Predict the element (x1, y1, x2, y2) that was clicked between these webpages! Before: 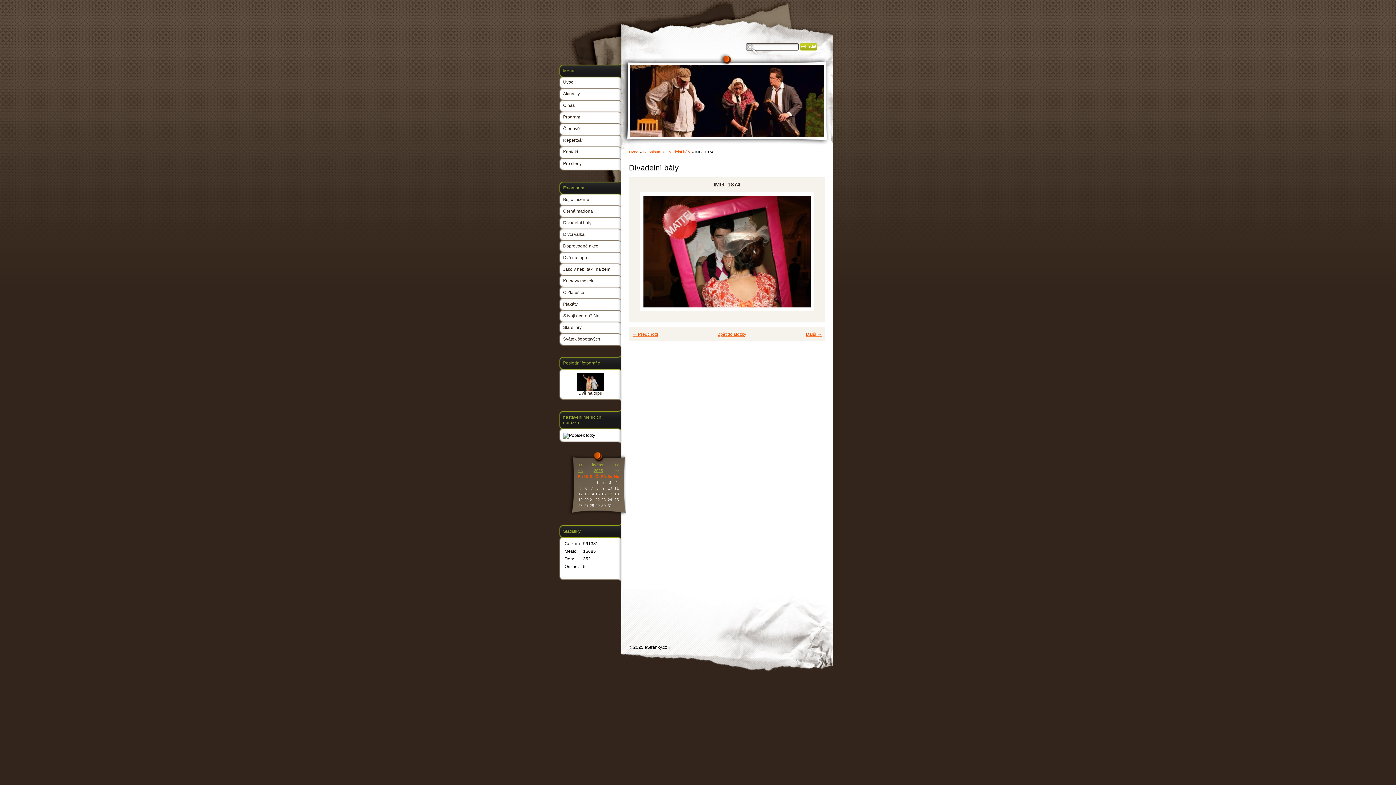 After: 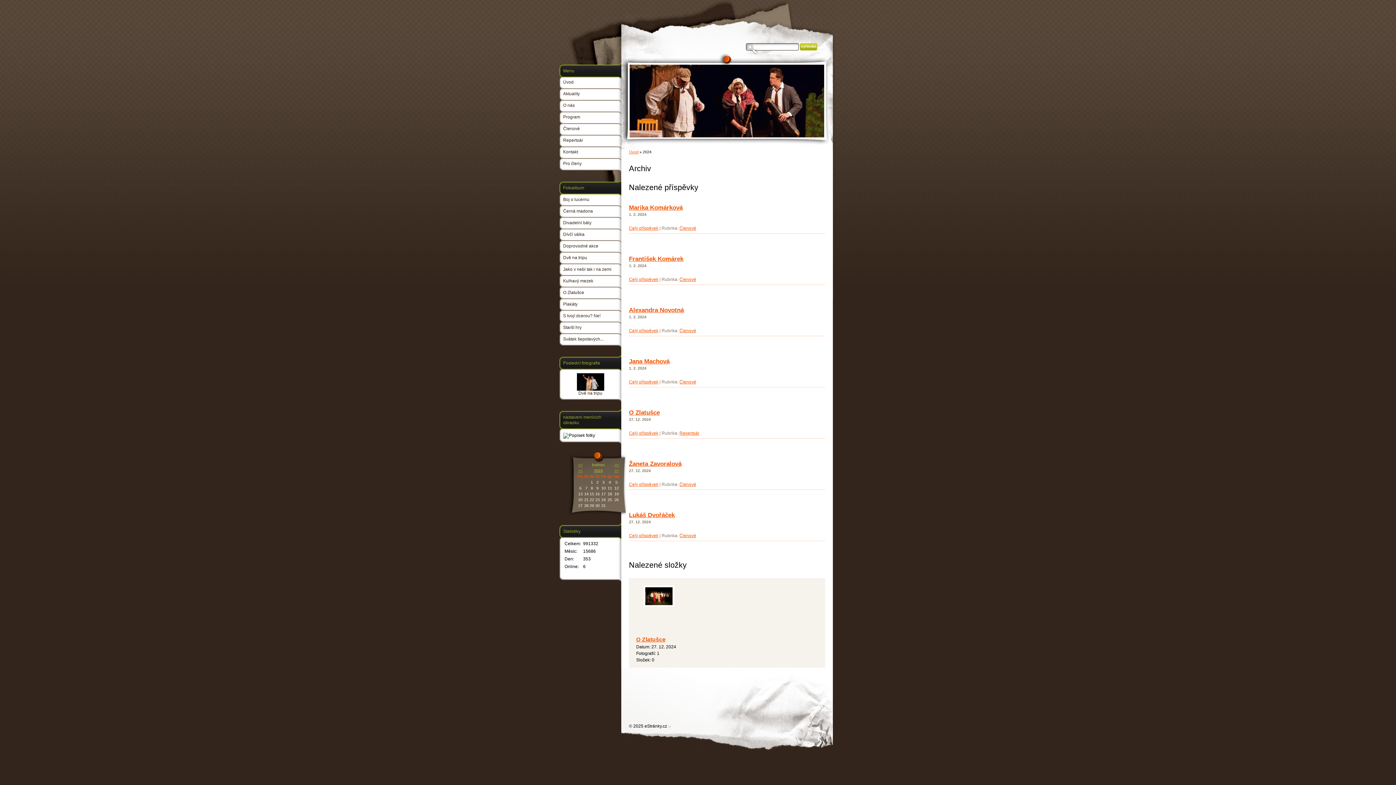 Action: label: << bbox: (578, 468, 582, 473)